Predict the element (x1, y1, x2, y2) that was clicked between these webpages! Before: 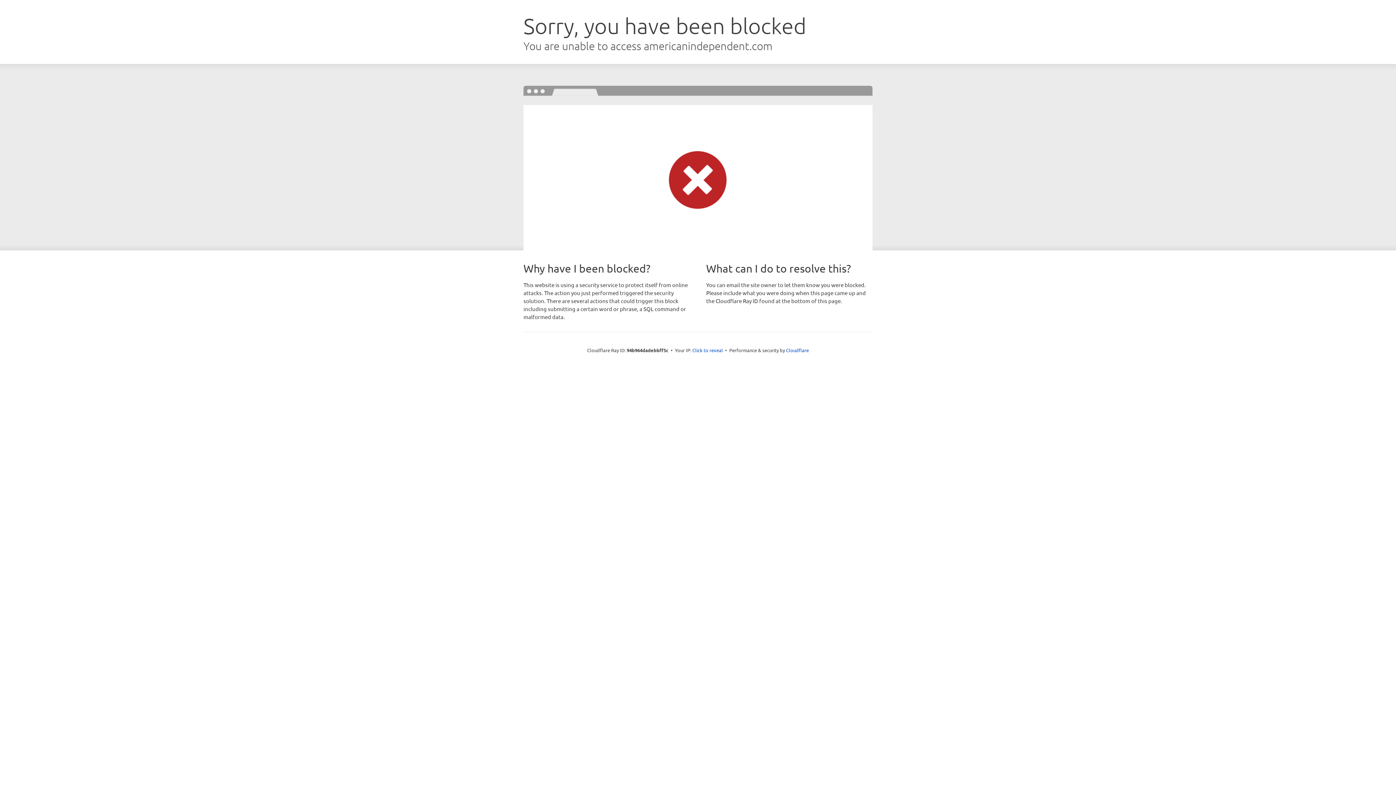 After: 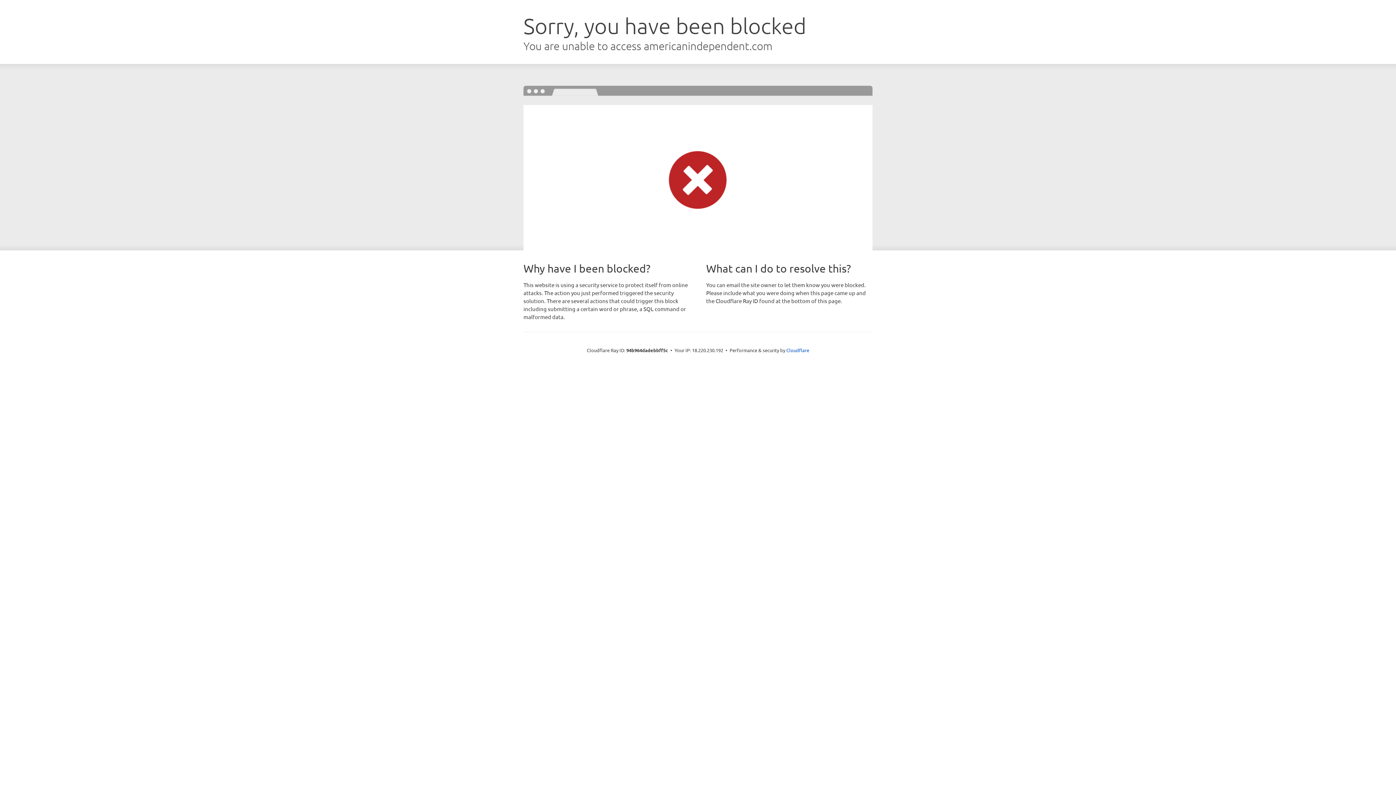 Action: label: Click to reveal bbox: (692, 346, 723, 353)